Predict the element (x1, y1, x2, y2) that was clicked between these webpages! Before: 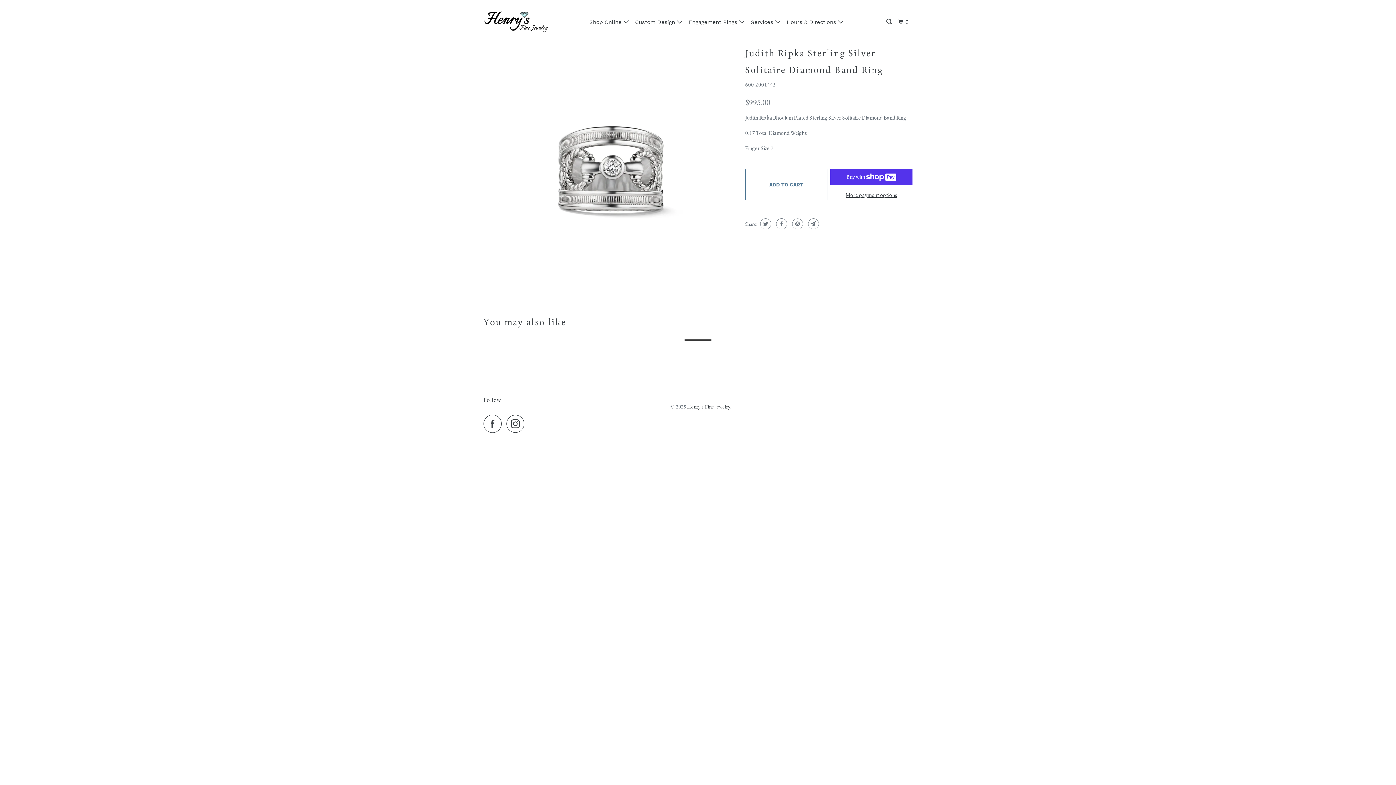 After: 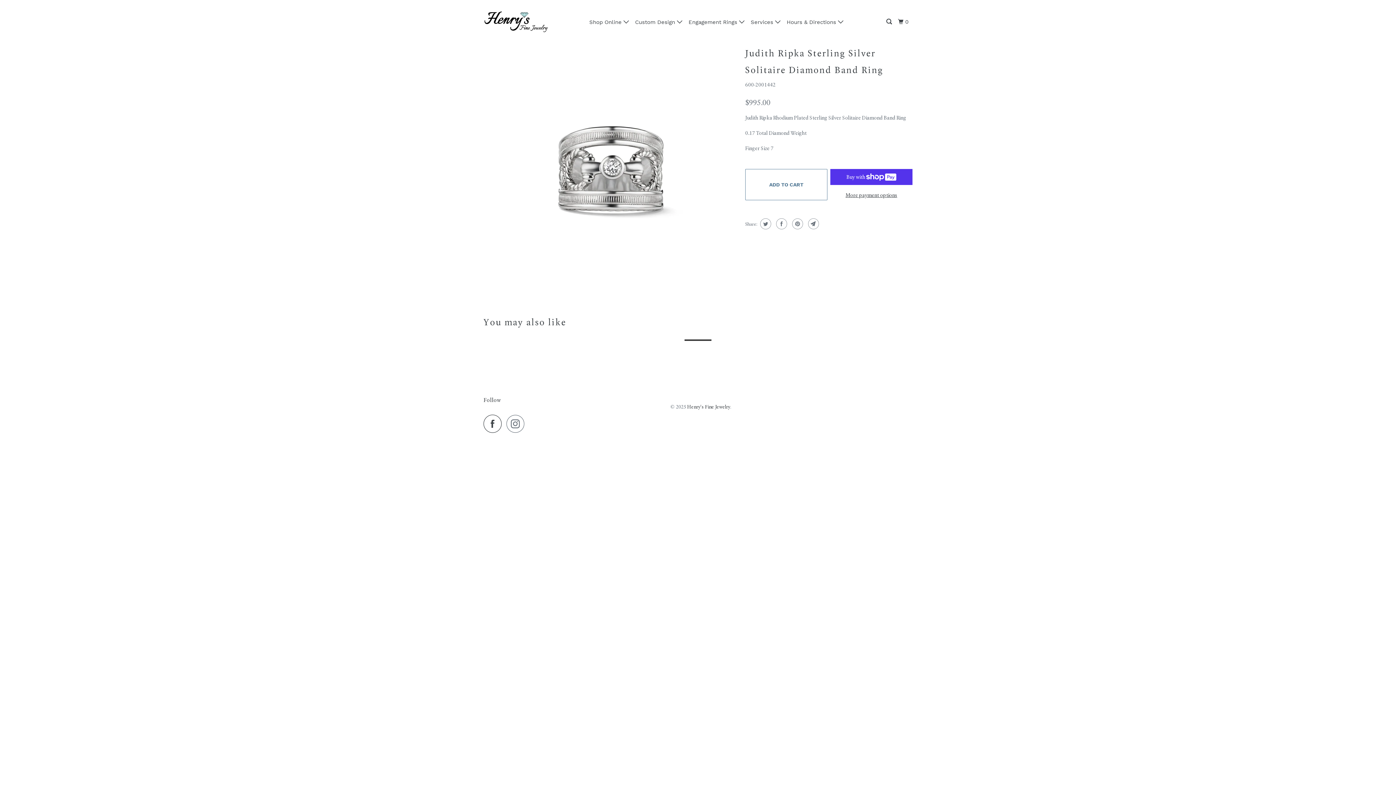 Action: bbox: (506, 414, 528, 432)